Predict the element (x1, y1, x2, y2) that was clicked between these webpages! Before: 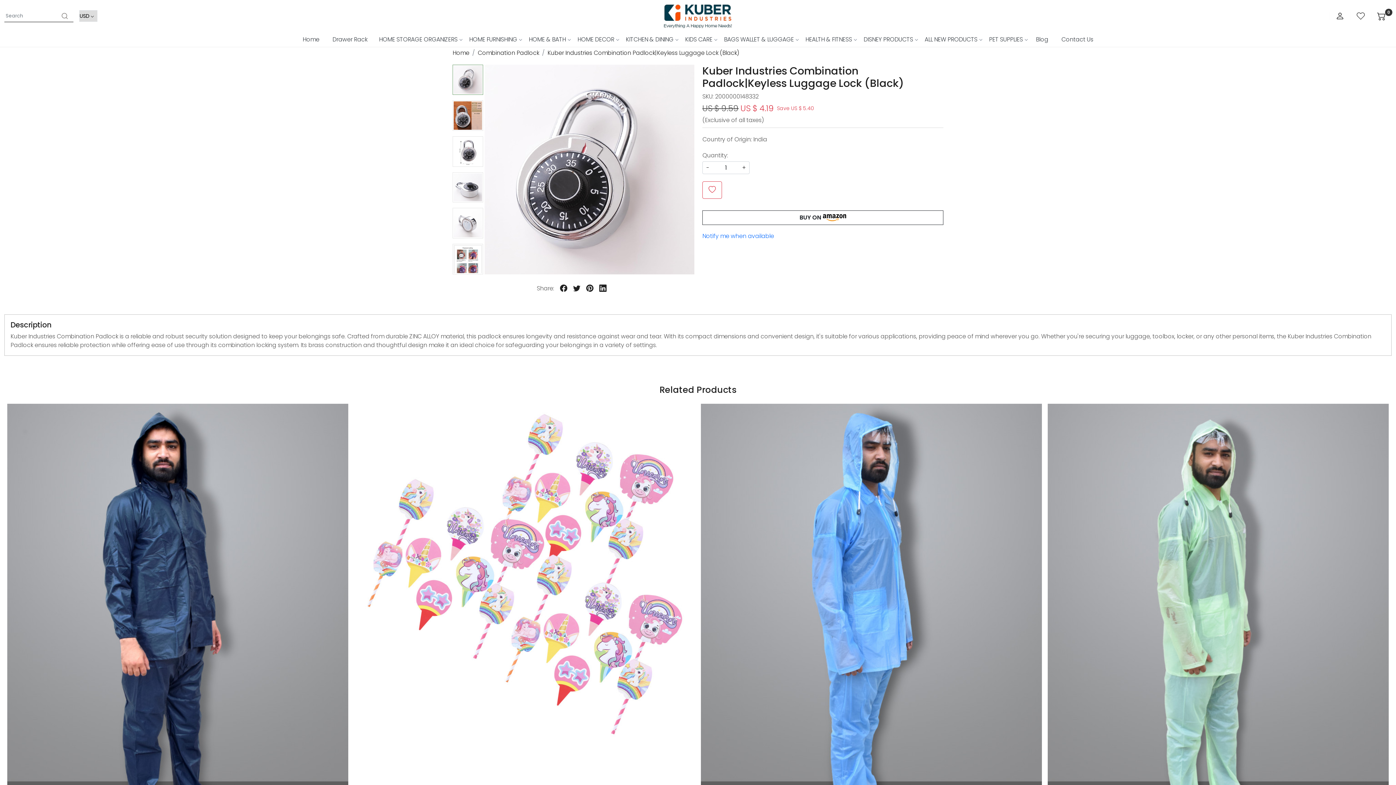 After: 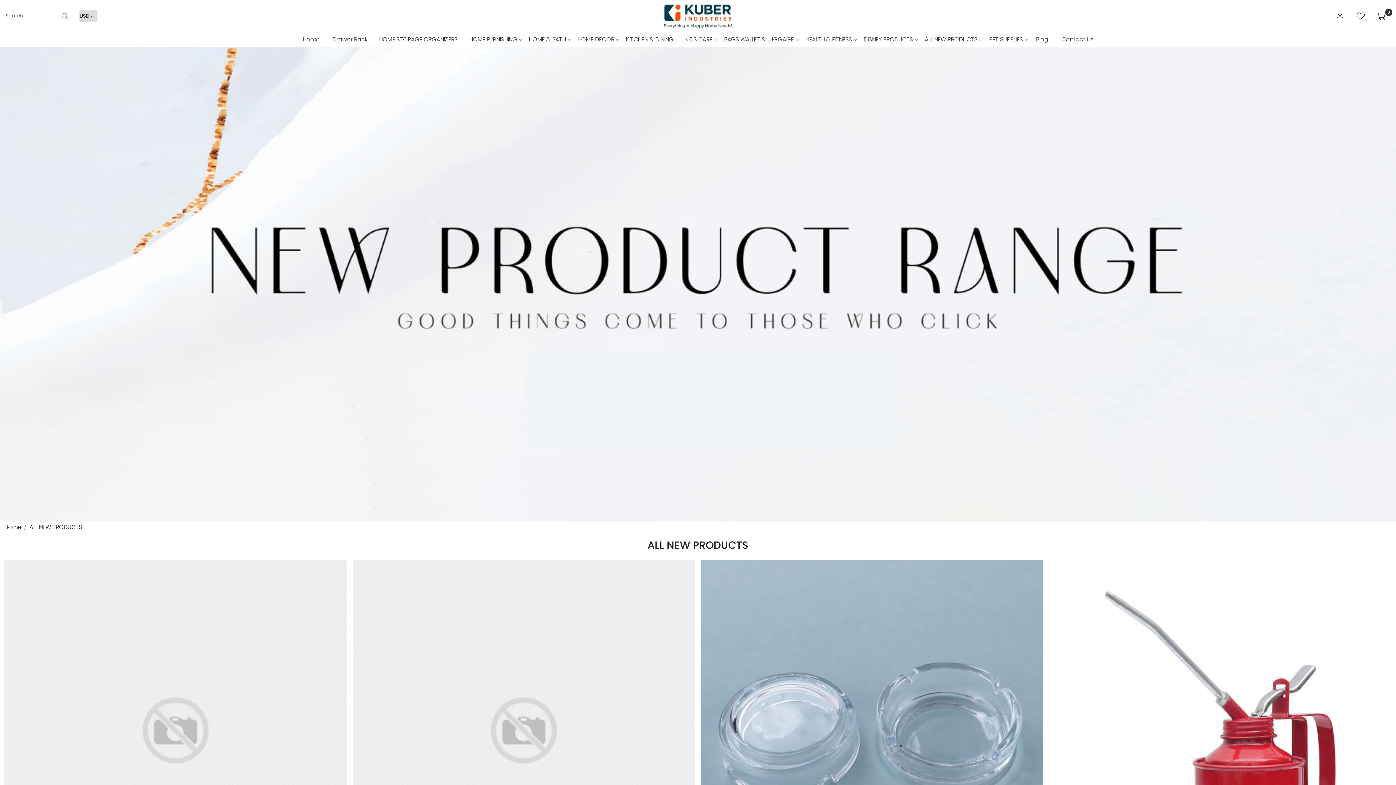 Action: bbox: (919, 32, 983, 46) label: ALL NEW PRODUCTS